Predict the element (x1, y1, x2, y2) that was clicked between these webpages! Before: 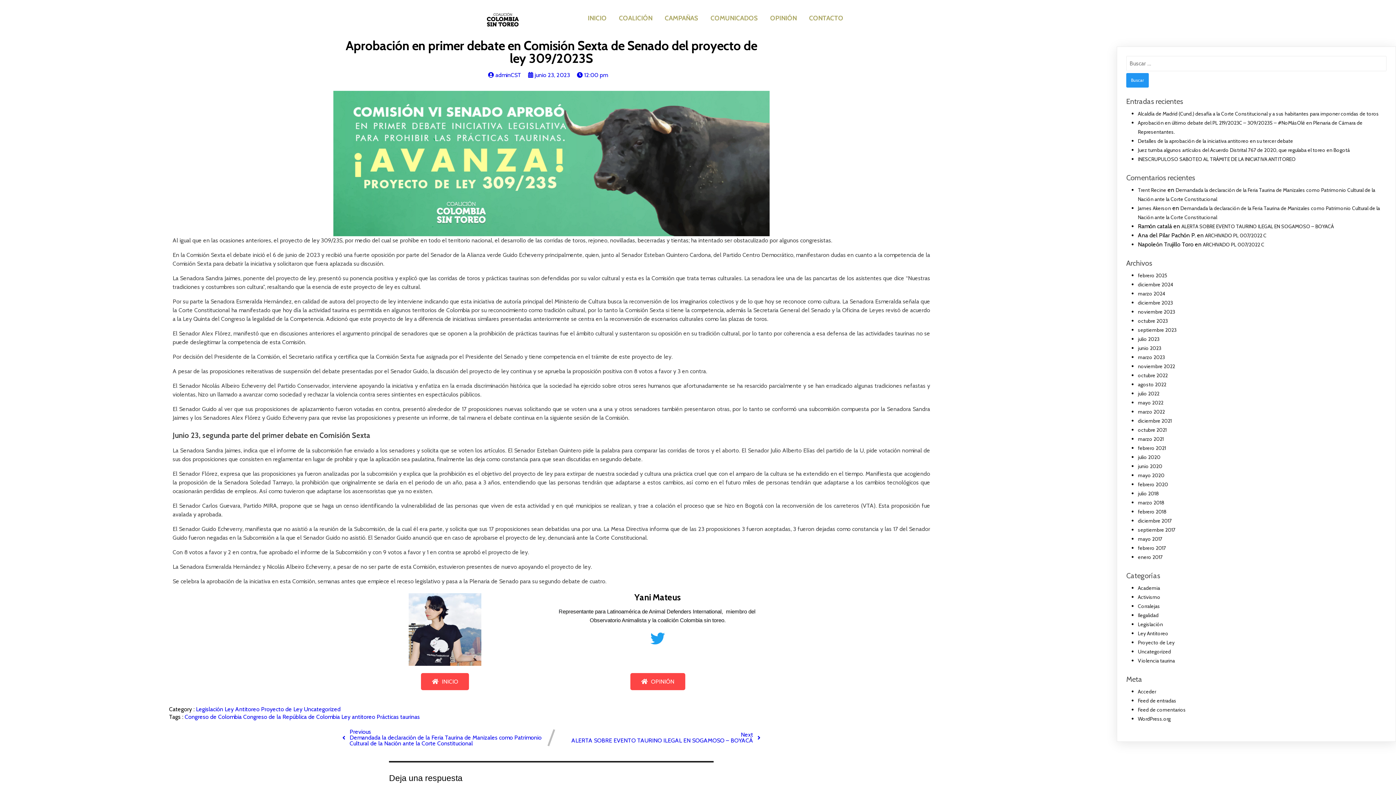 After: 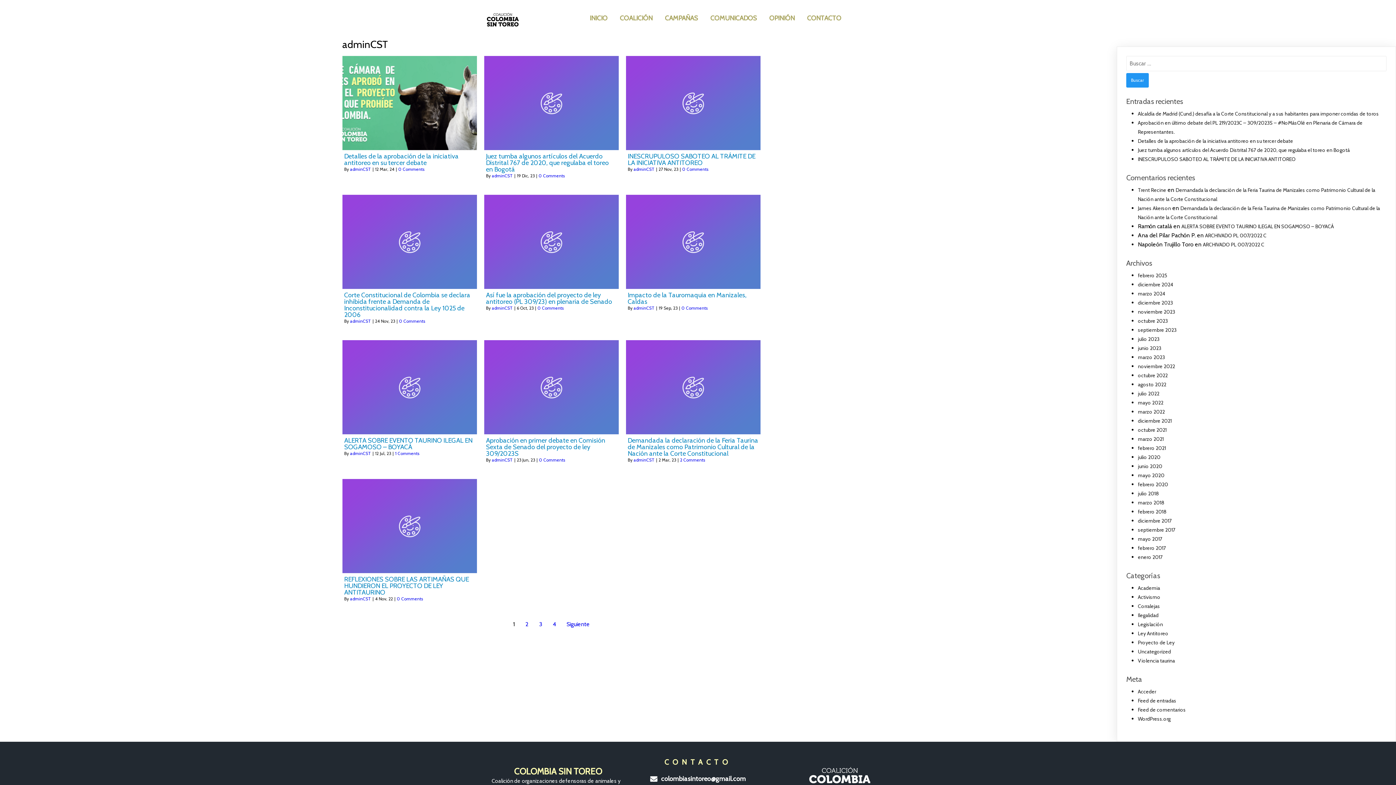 Action: bbox: (488, 71, 521, 78) label:  adminCST